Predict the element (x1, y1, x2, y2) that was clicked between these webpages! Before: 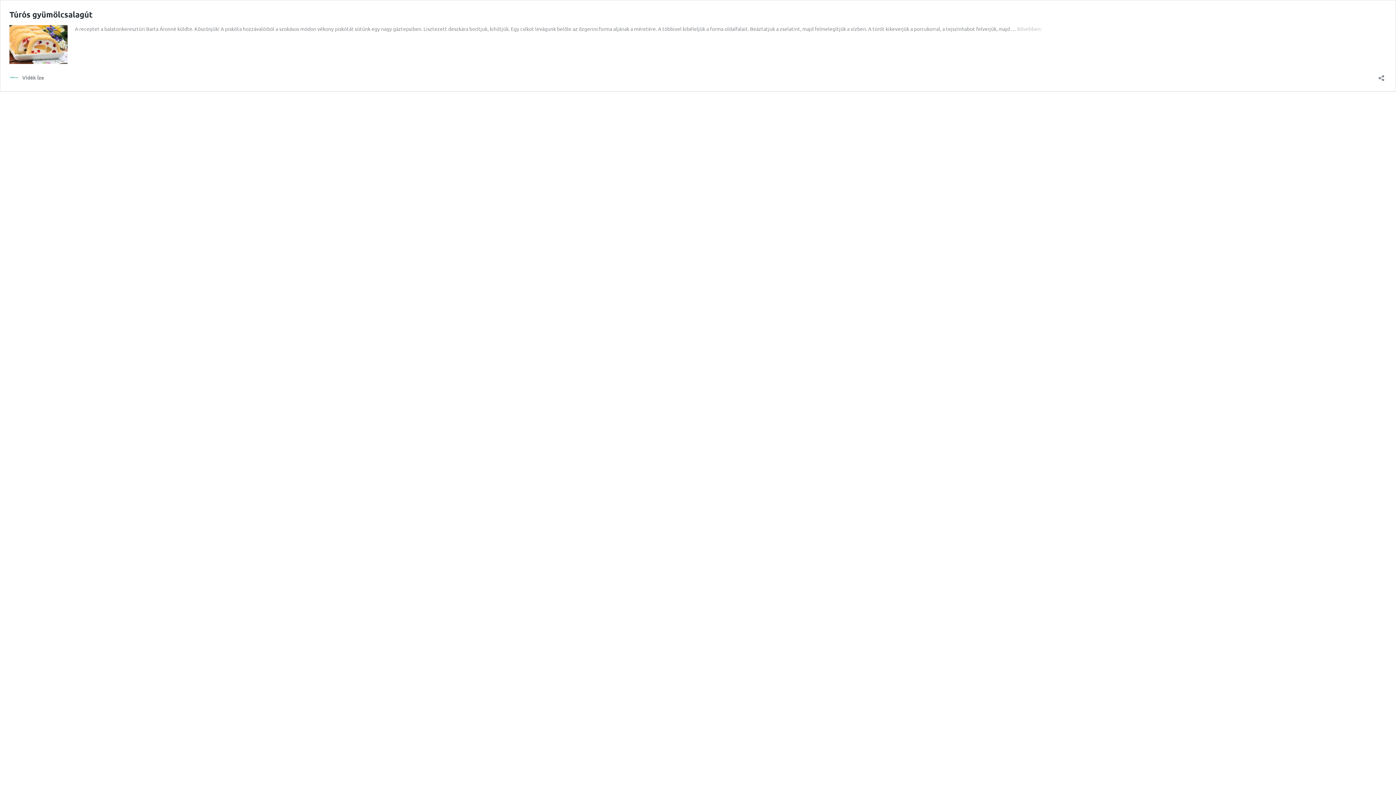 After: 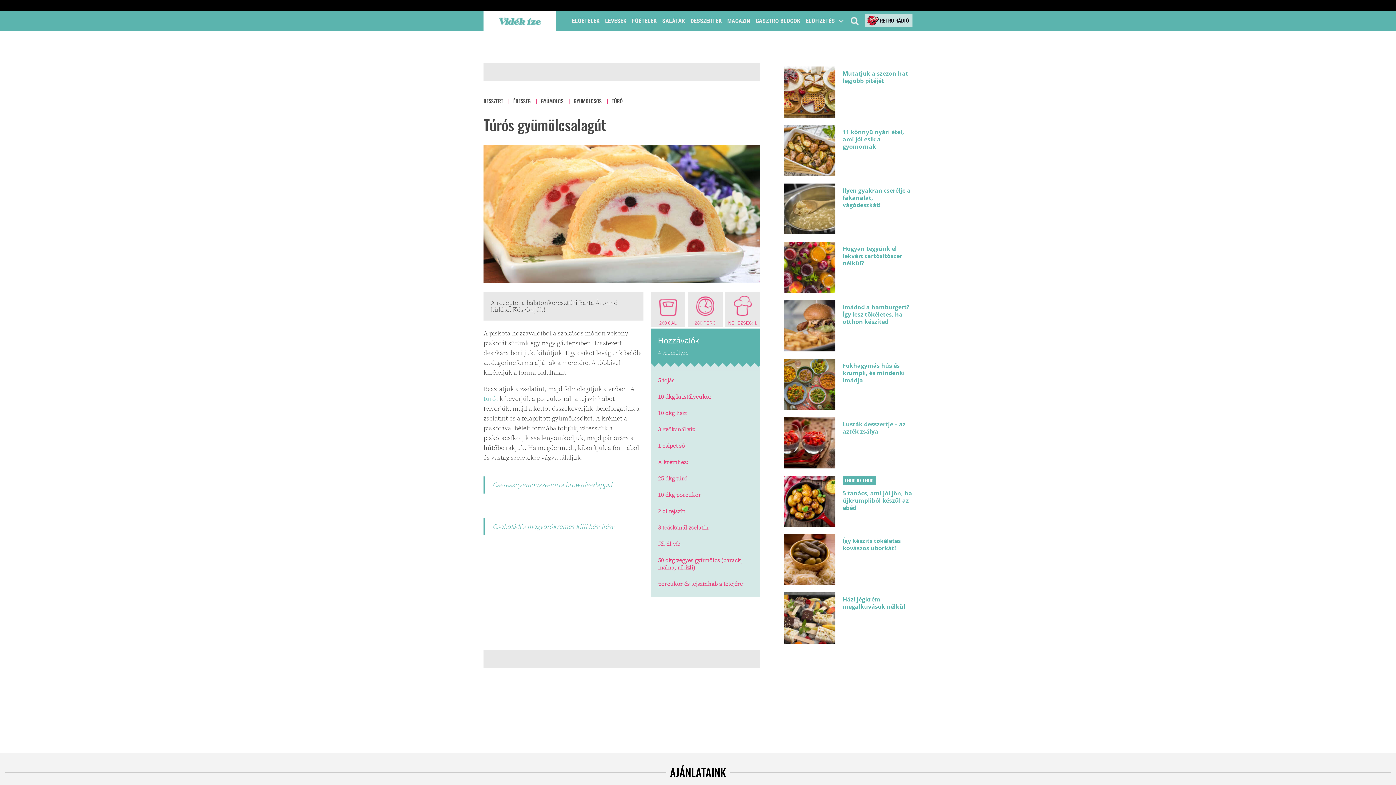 Action: bbox: (9, 58, 67, 64)